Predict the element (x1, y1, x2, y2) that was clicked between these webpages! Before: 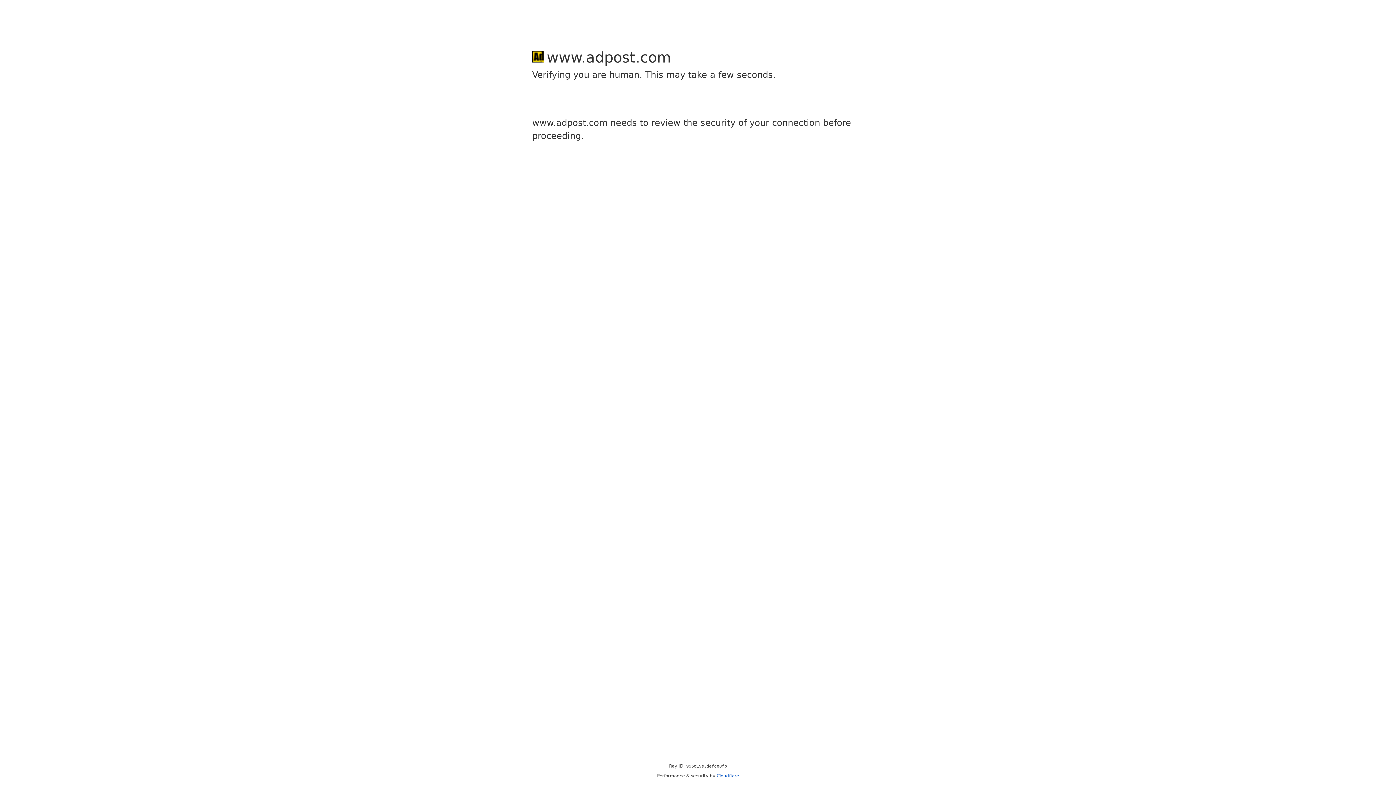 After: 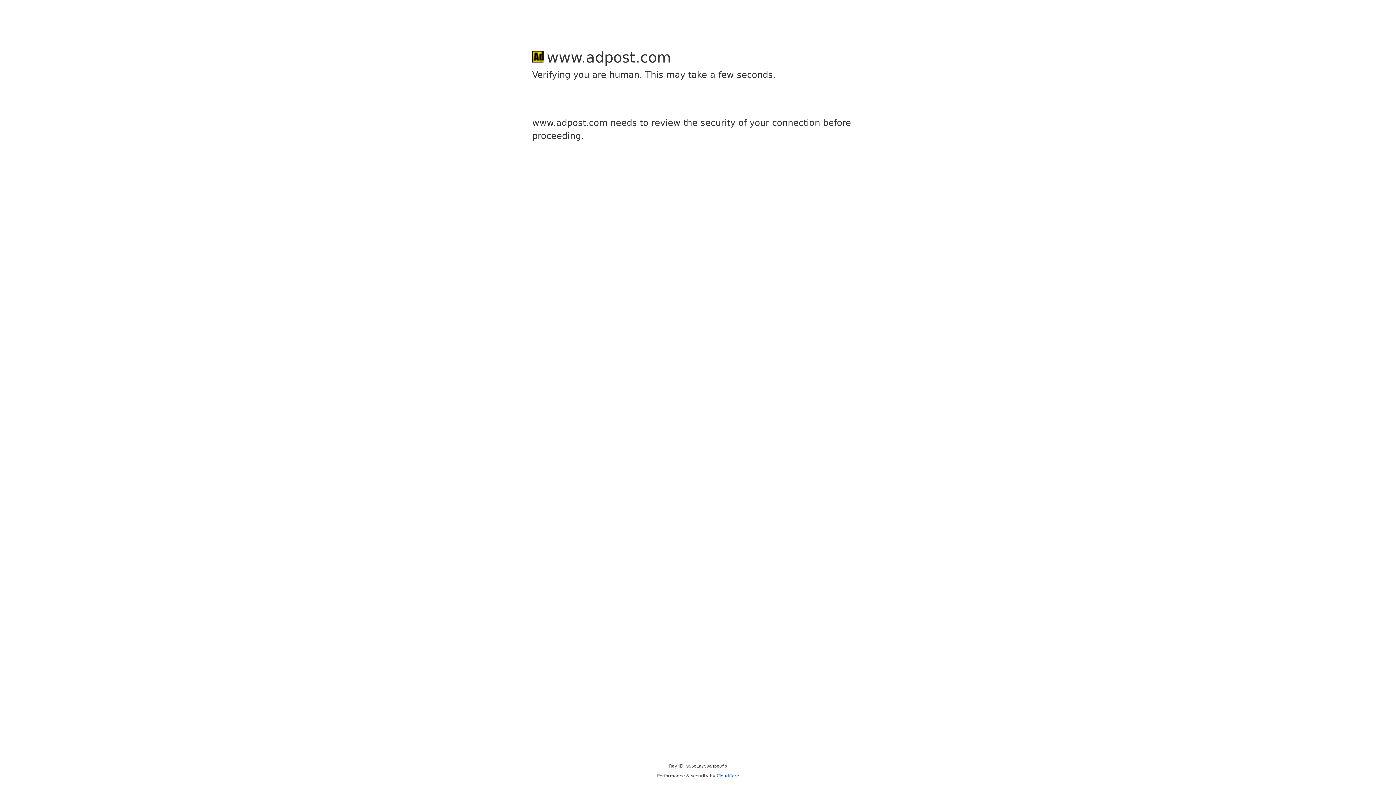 Action: label: Cloudflare bbox: (716, 773, 739, 778)